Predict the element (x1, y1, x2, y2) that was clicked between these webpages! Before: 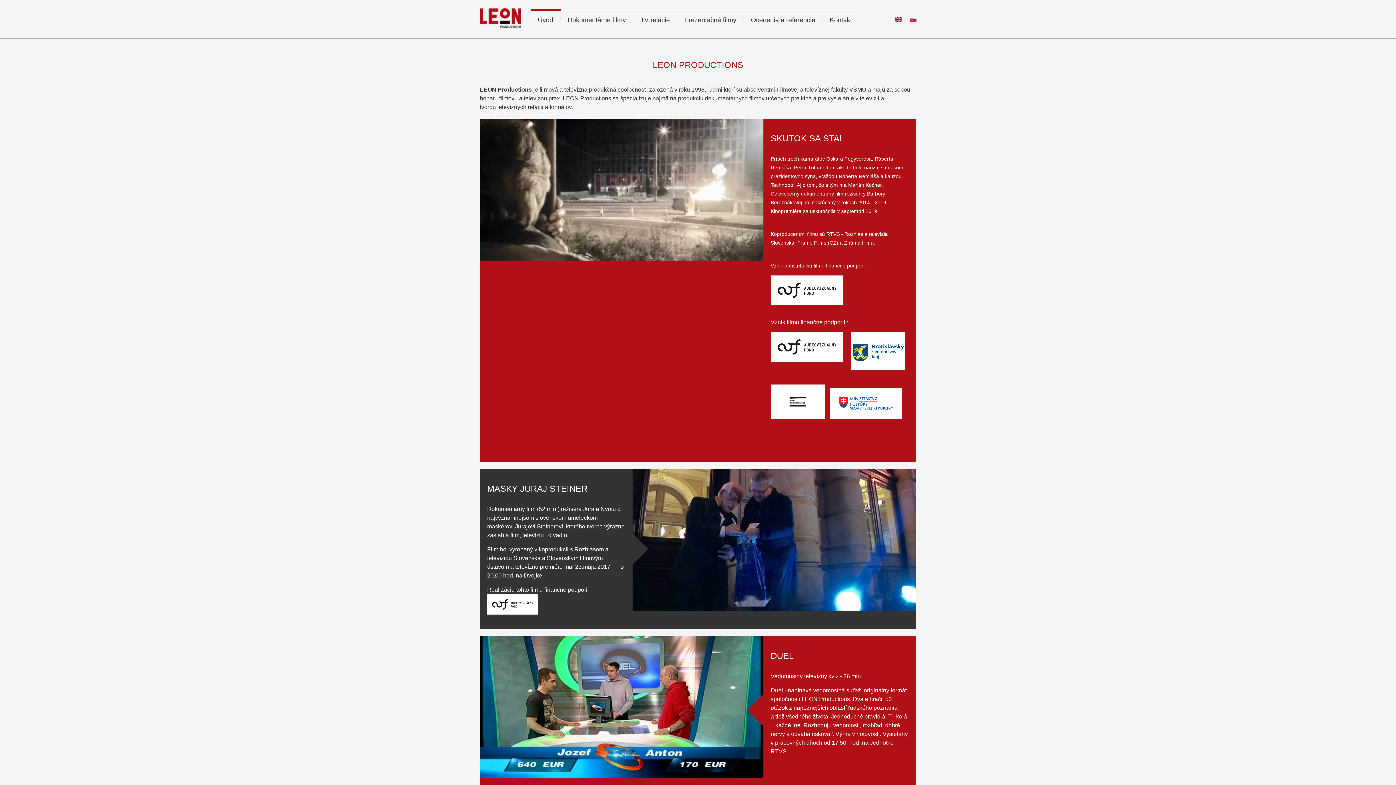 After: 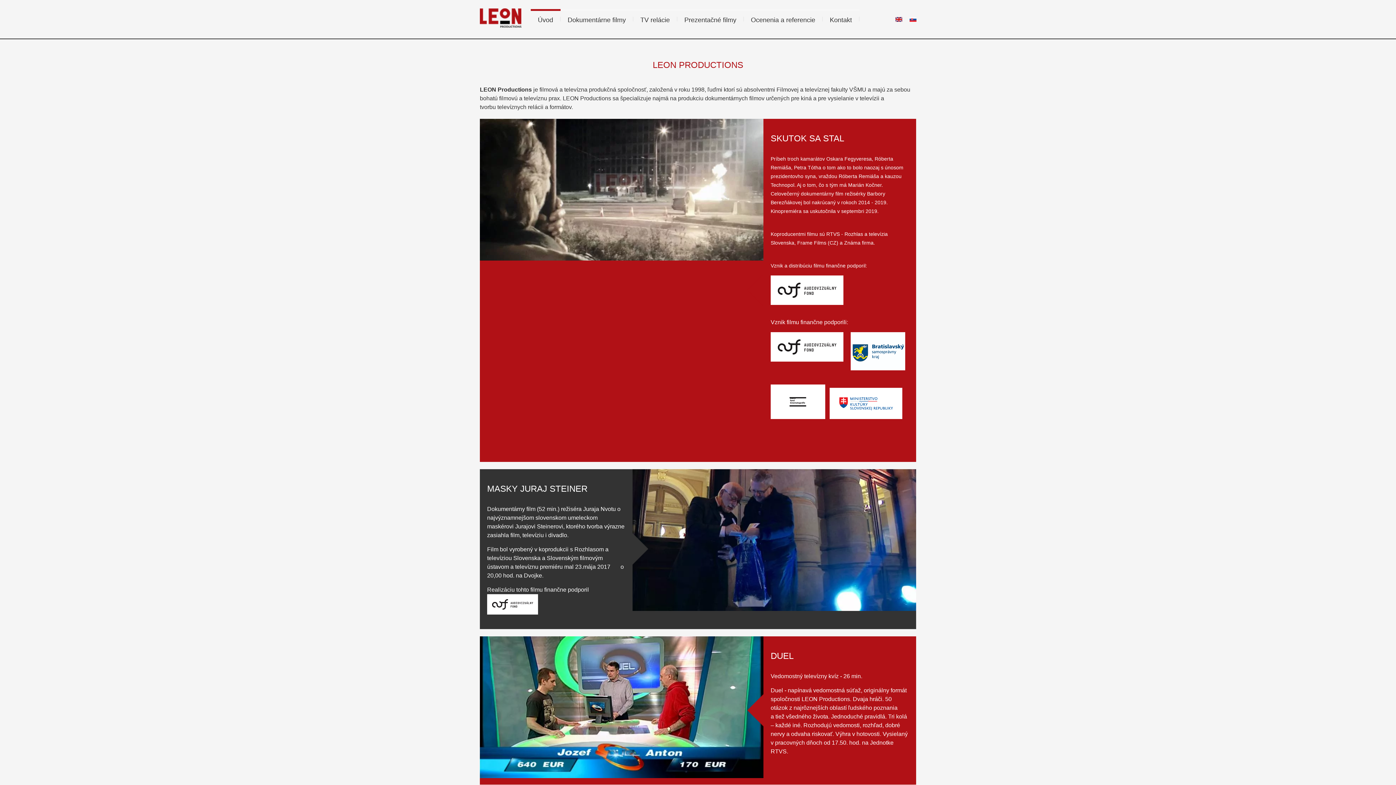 Action: label: Úvod bbox: (530, 9, 560, 27)